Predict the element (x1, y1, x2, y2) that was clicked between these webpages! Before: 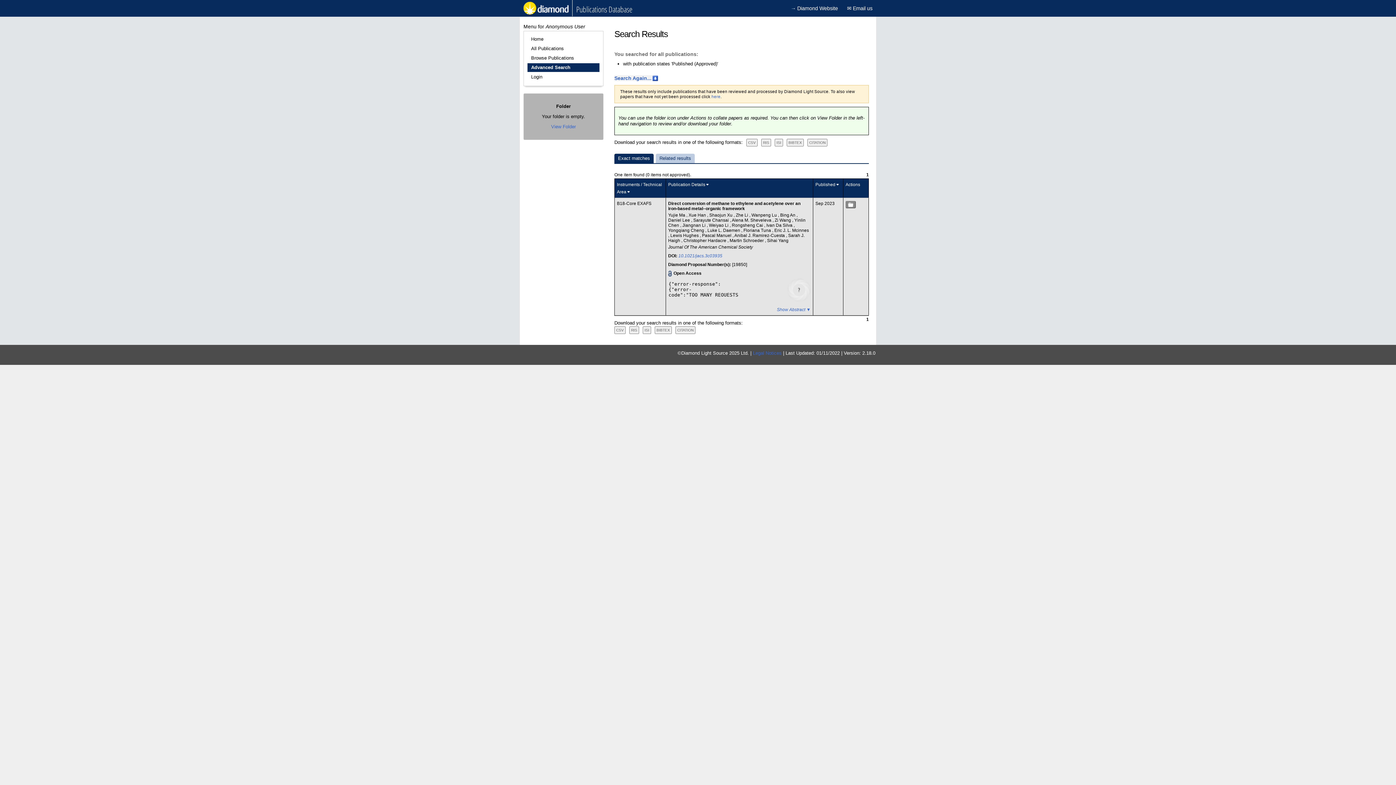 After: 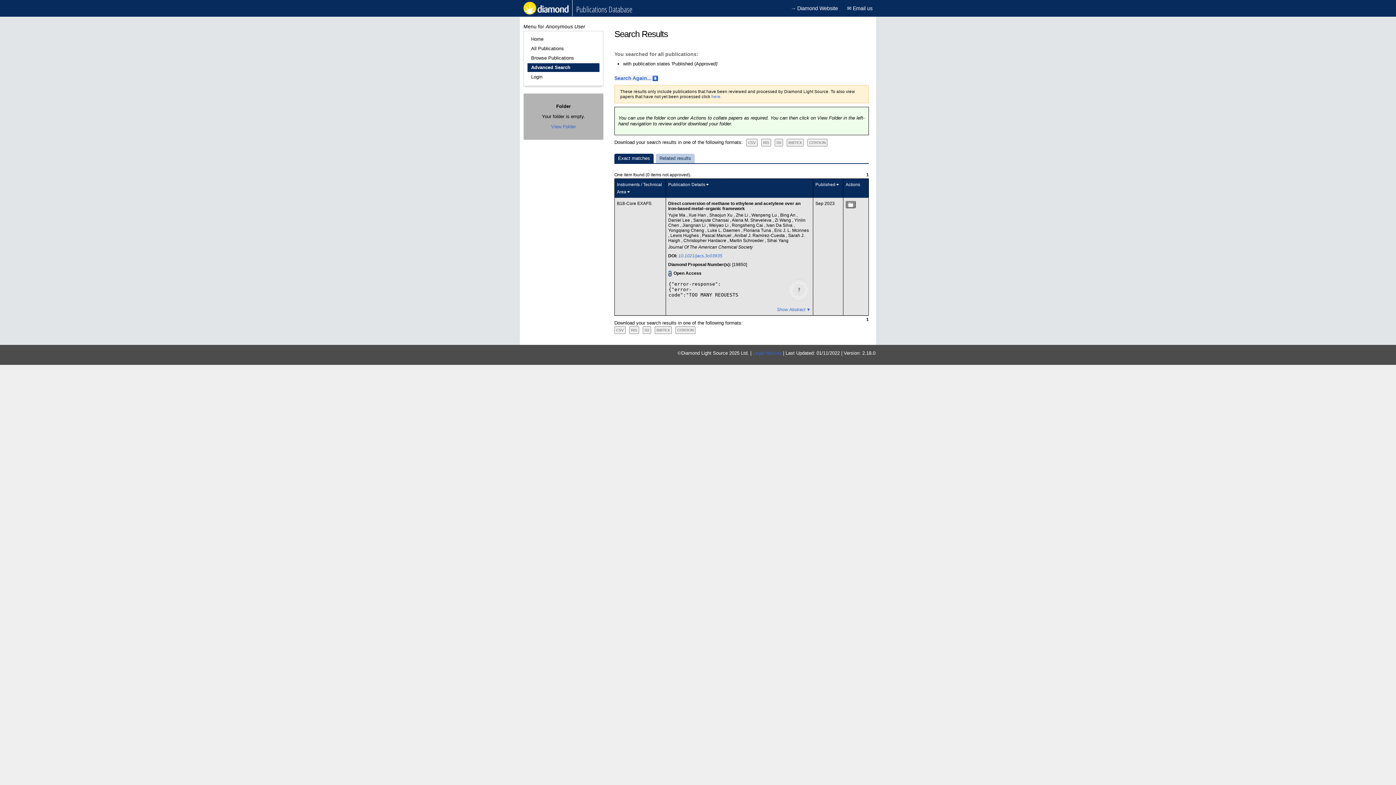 Action: bbox: (732, 222, 764, 228) label: Rongsheng Cai 